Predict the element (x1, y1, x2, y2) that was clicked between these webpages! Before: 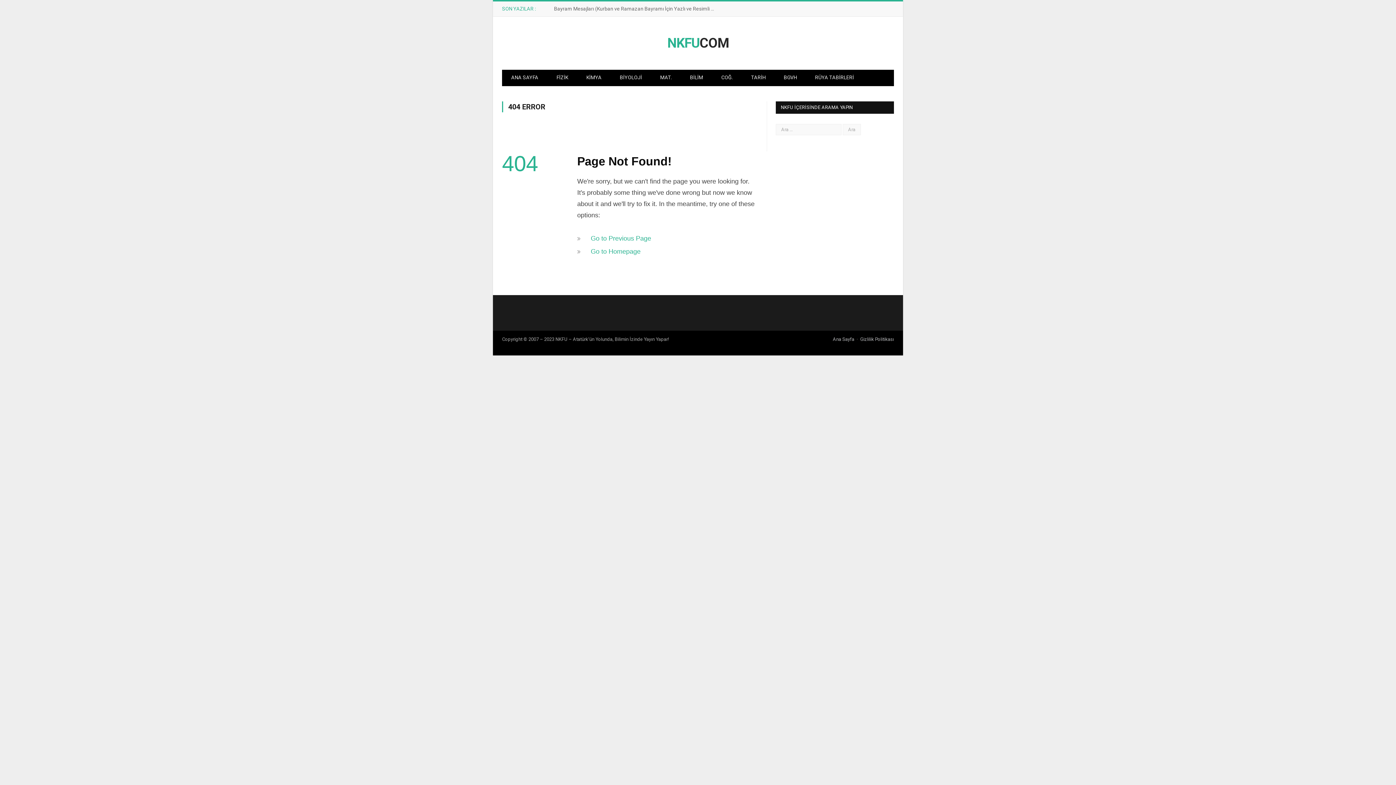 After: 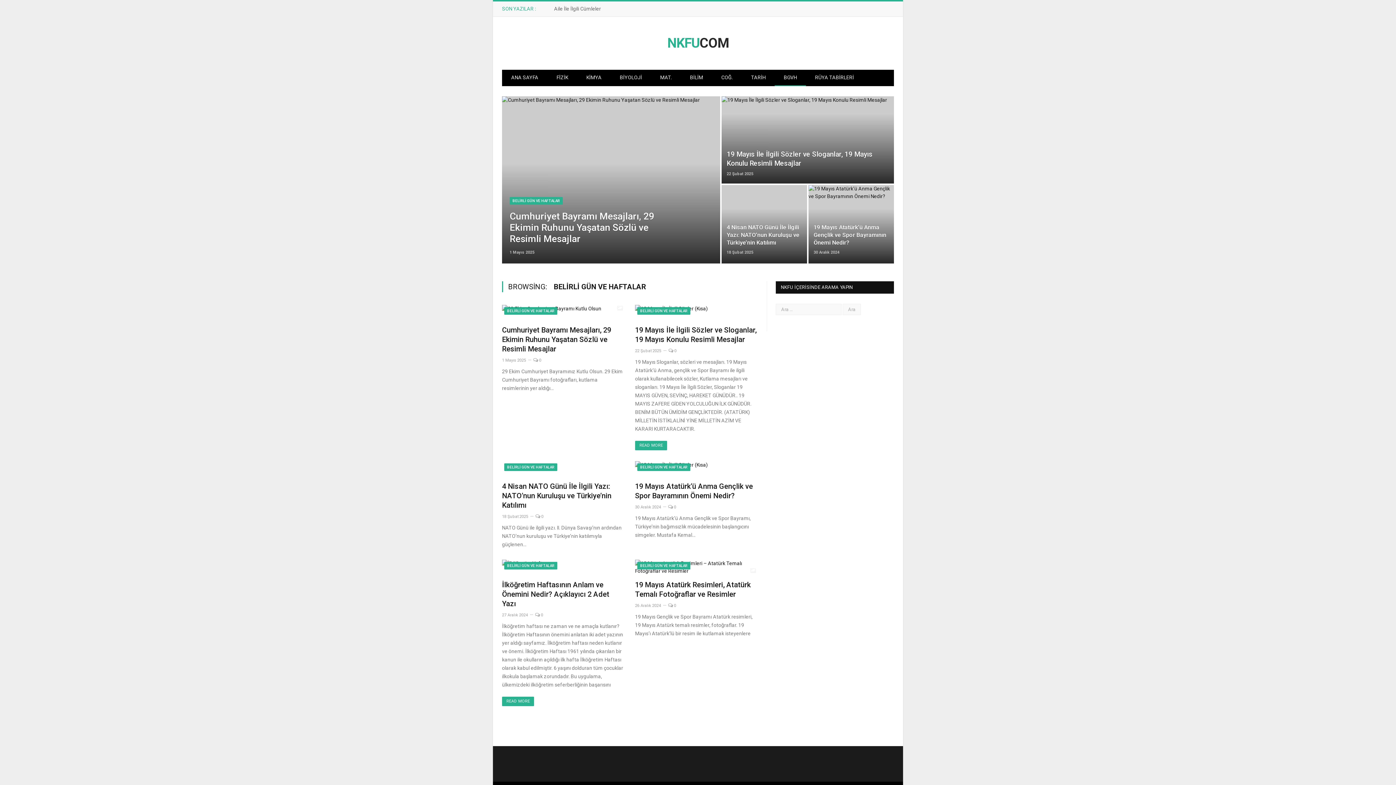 Action: label: BGVH bbox: (774, 69, 806, 86)